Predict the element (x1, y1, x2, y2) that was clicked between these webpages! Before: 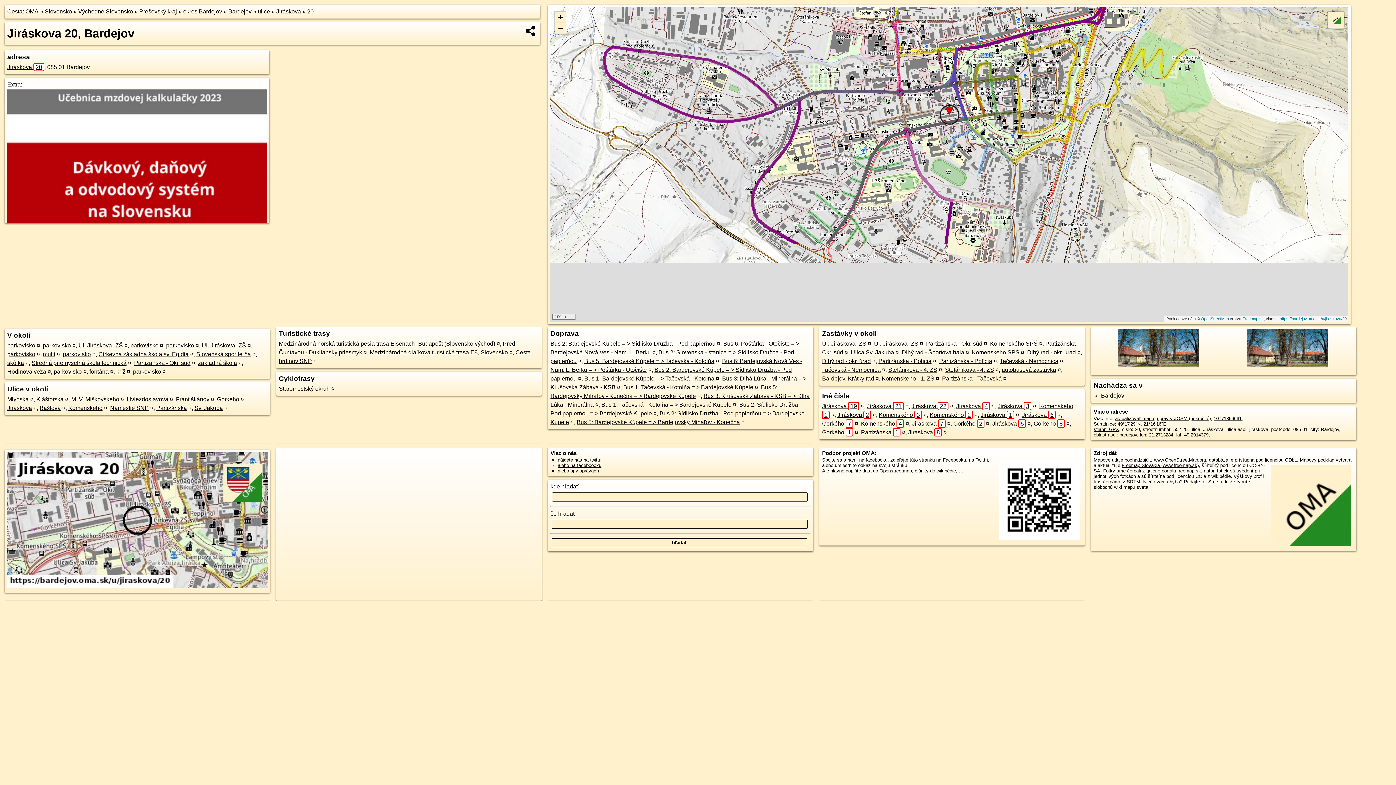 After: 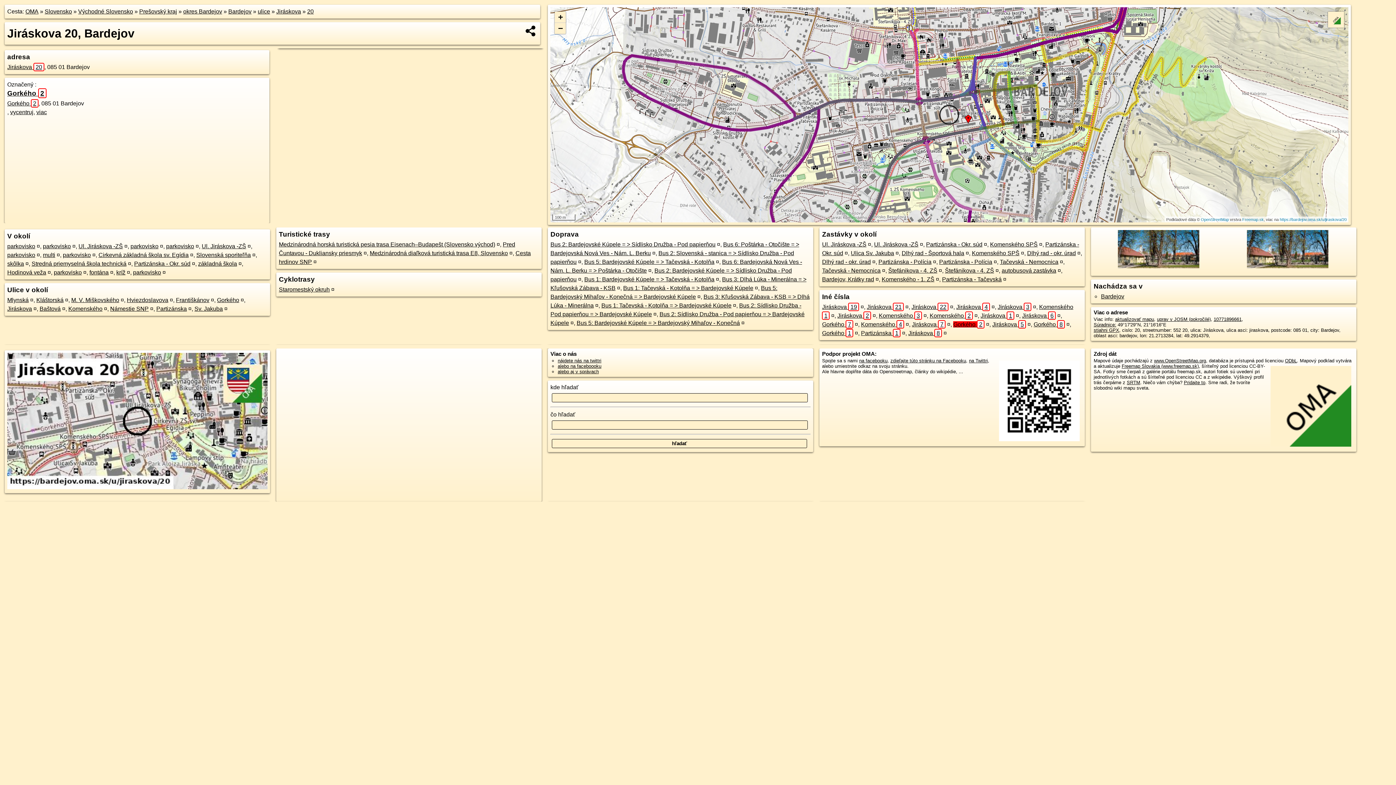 Action: bbox: (953, 420, 984, 427) label: Gorkého 2